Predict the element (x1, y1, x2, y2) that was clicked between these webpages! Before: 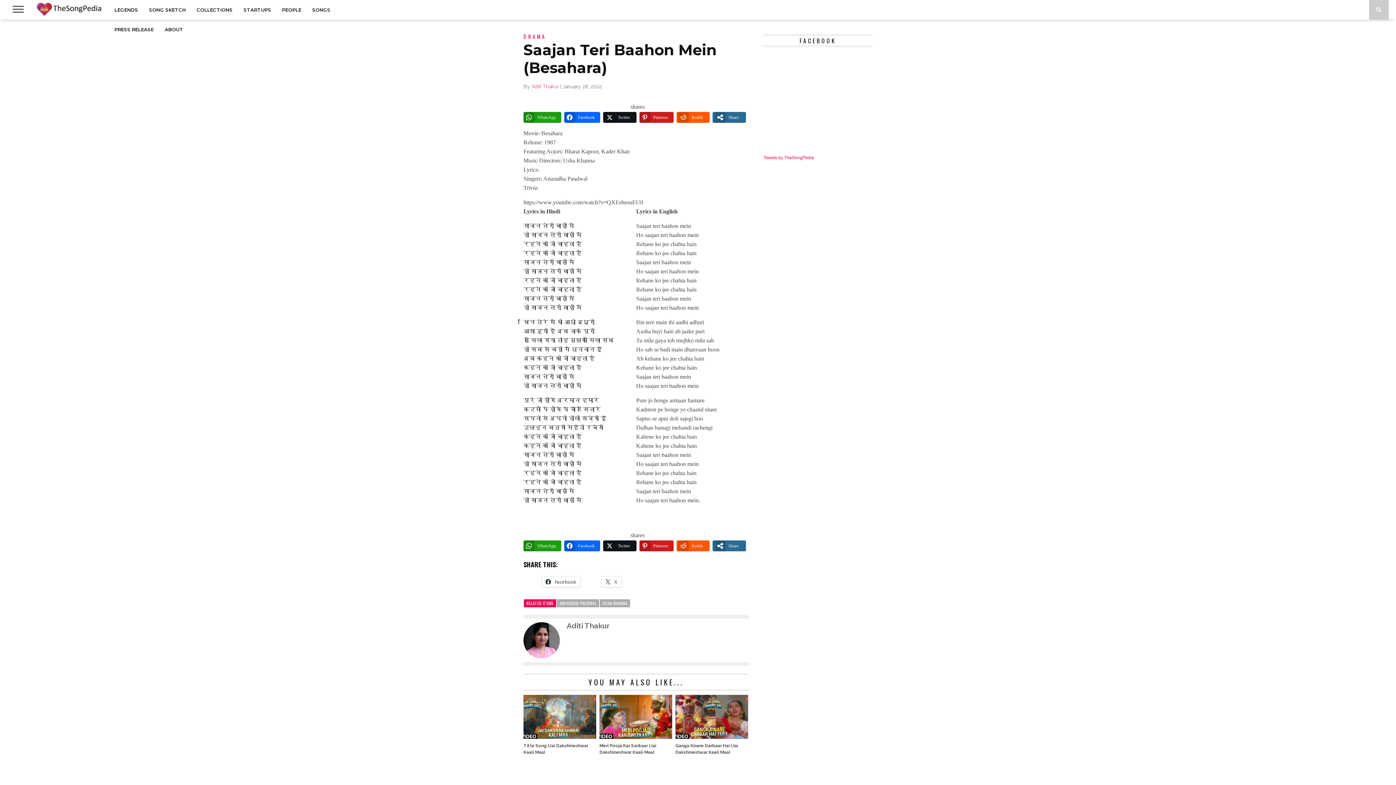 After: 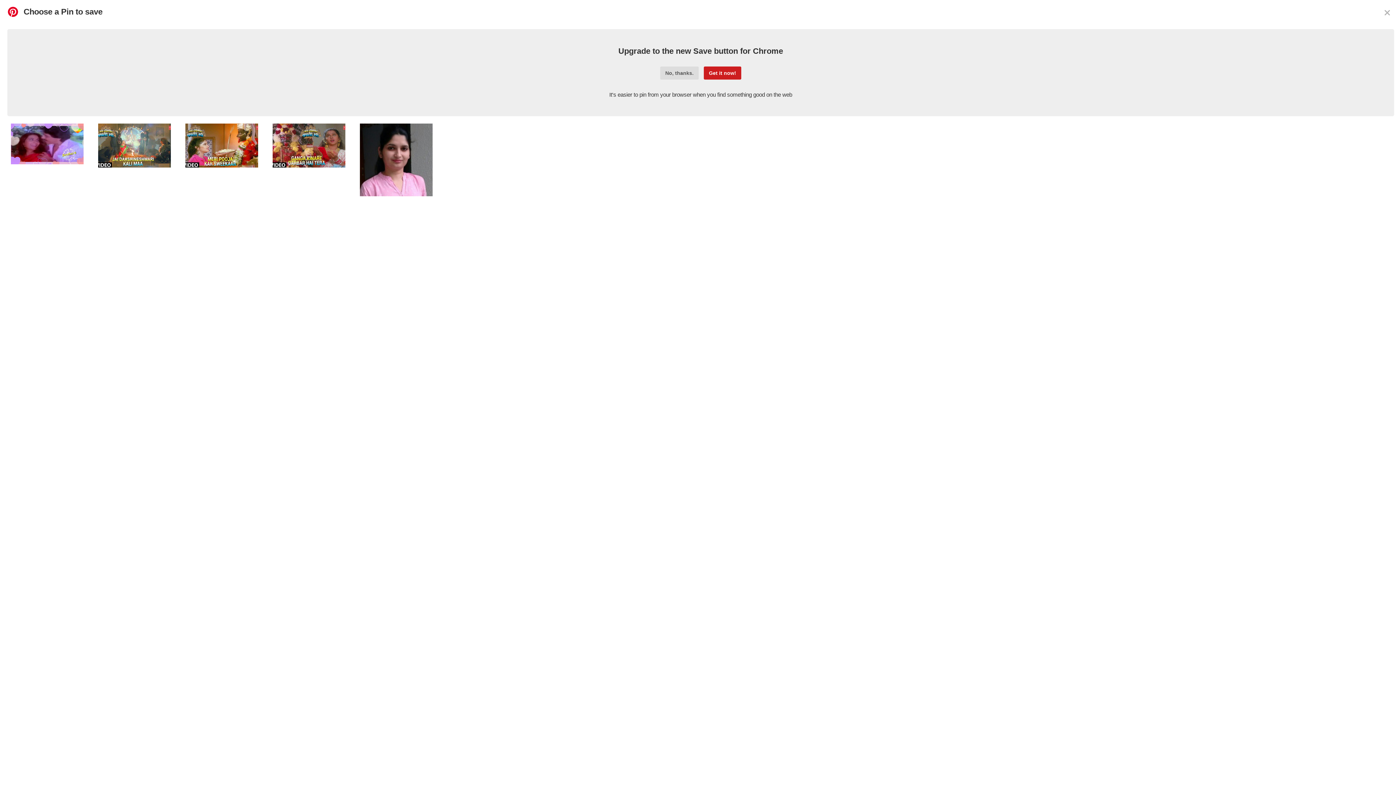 Action: label: Pinterest bbox: (639, 112, 673, 122)